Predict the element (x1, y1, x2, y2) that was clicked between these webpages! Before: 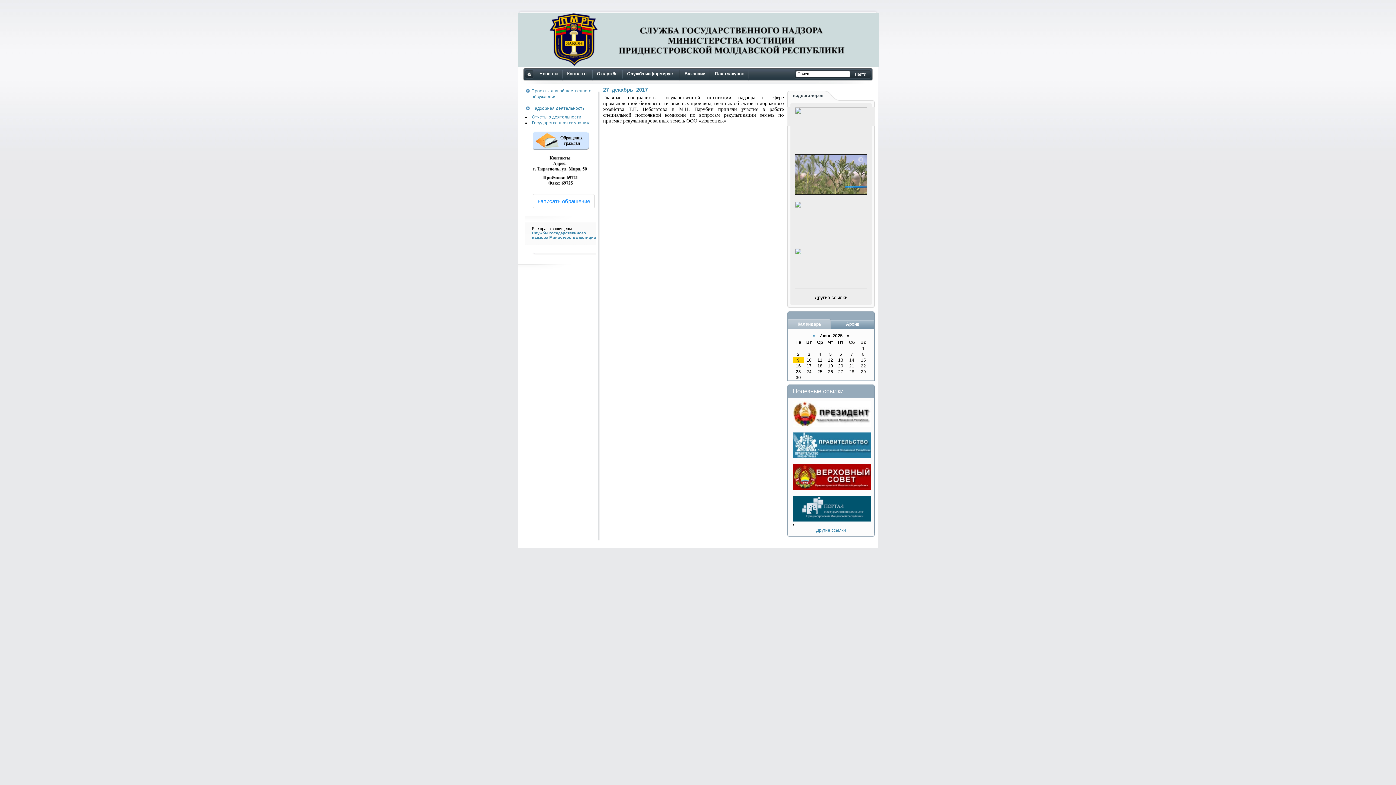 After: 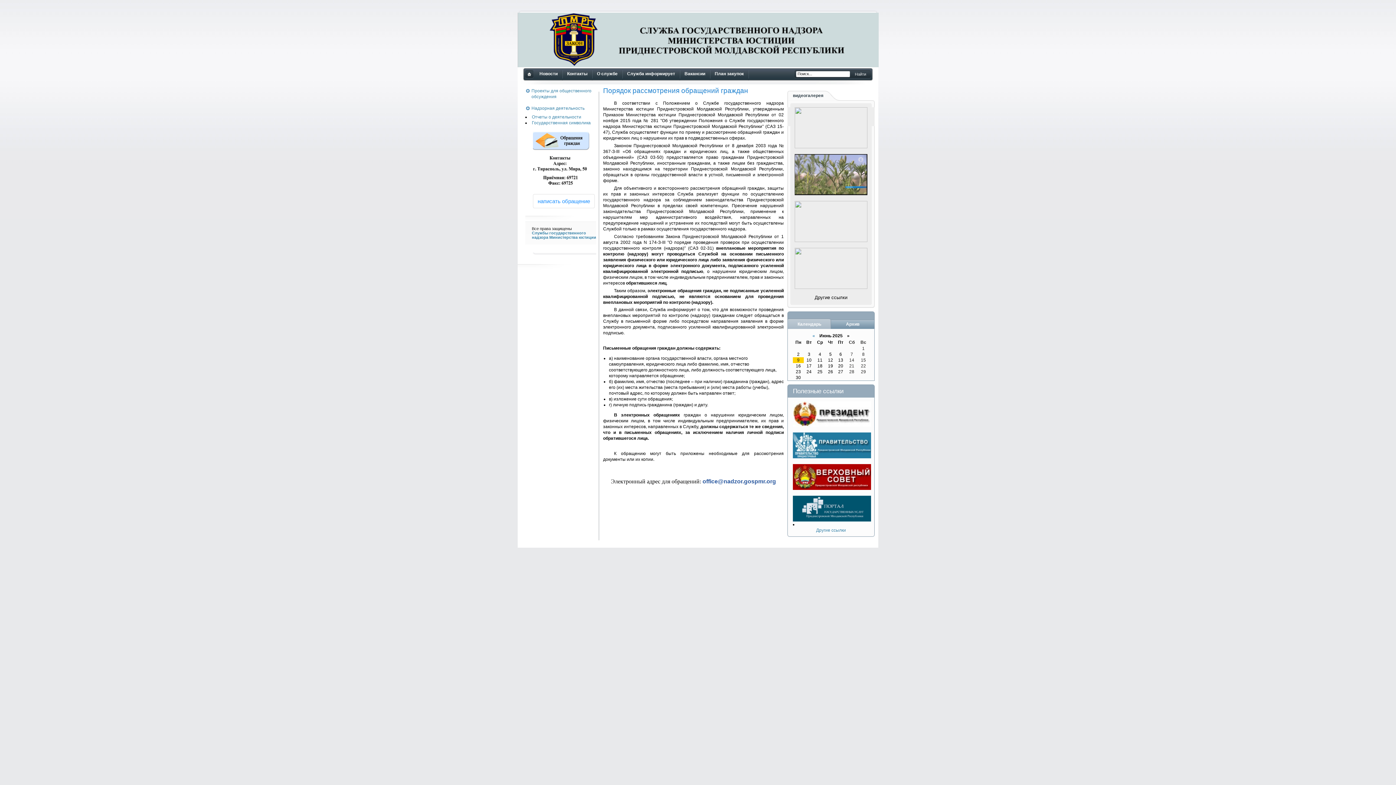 Action: bbox: (533, 194, 594, 208) label: написать обращение